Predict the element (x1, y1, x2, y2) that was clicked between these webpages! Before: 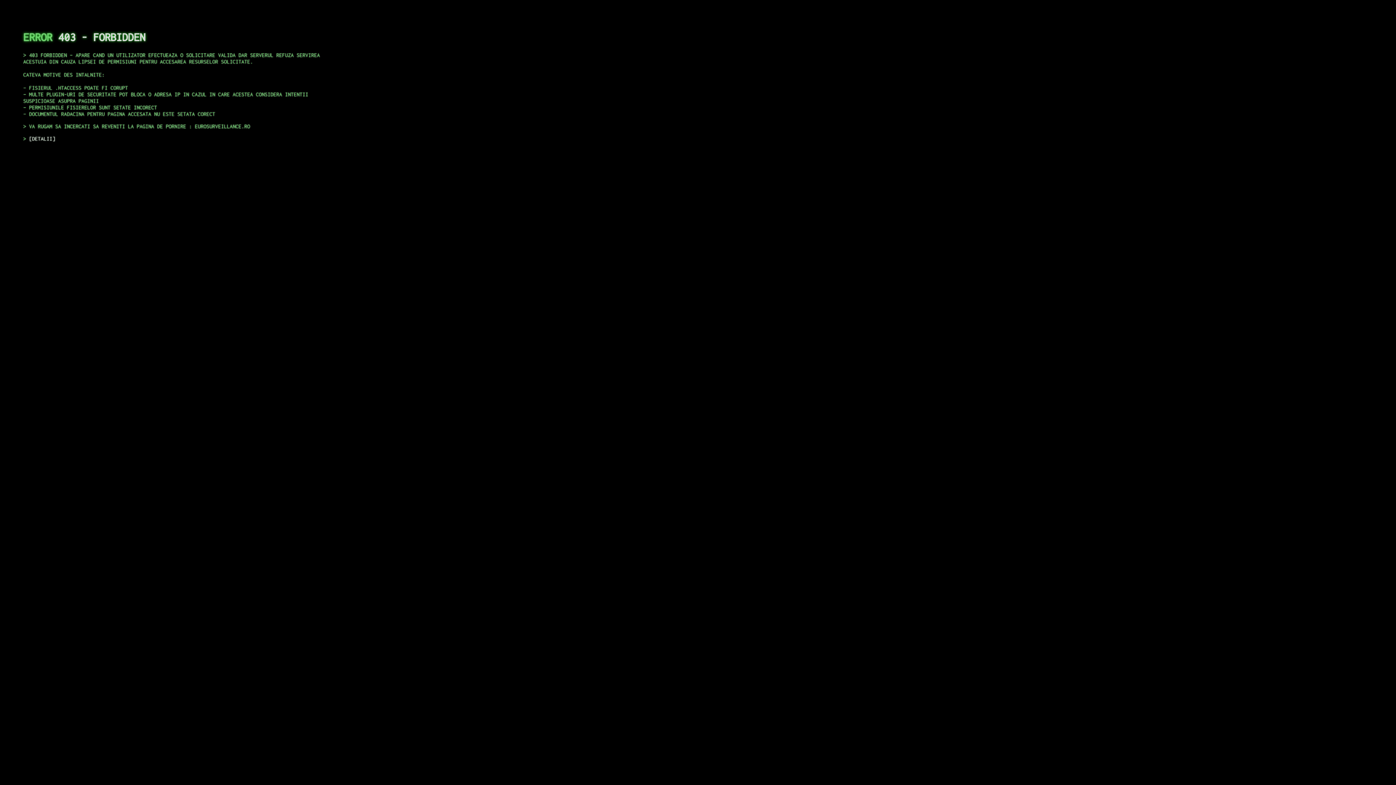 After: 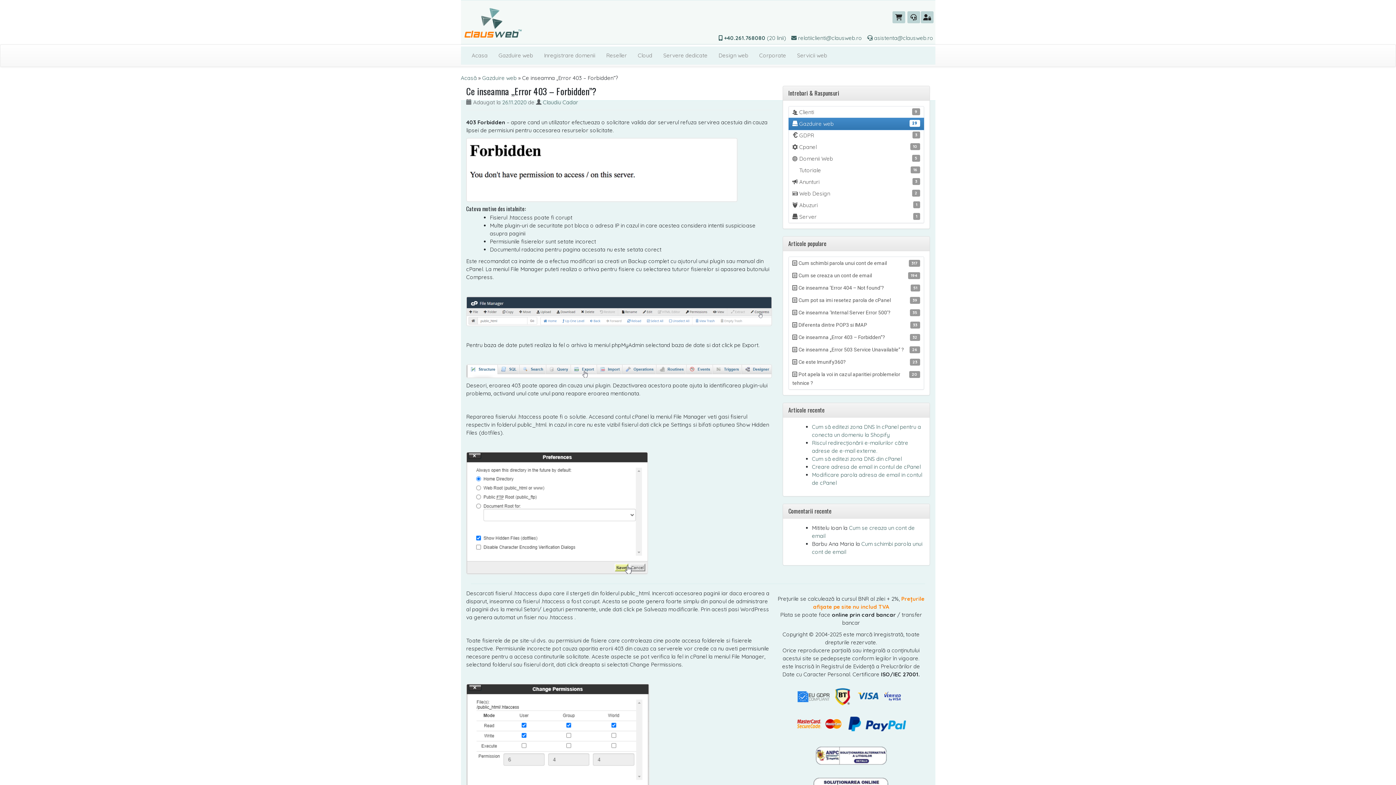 Action: label: DETALII bbox: (29, 135, 55, 141)